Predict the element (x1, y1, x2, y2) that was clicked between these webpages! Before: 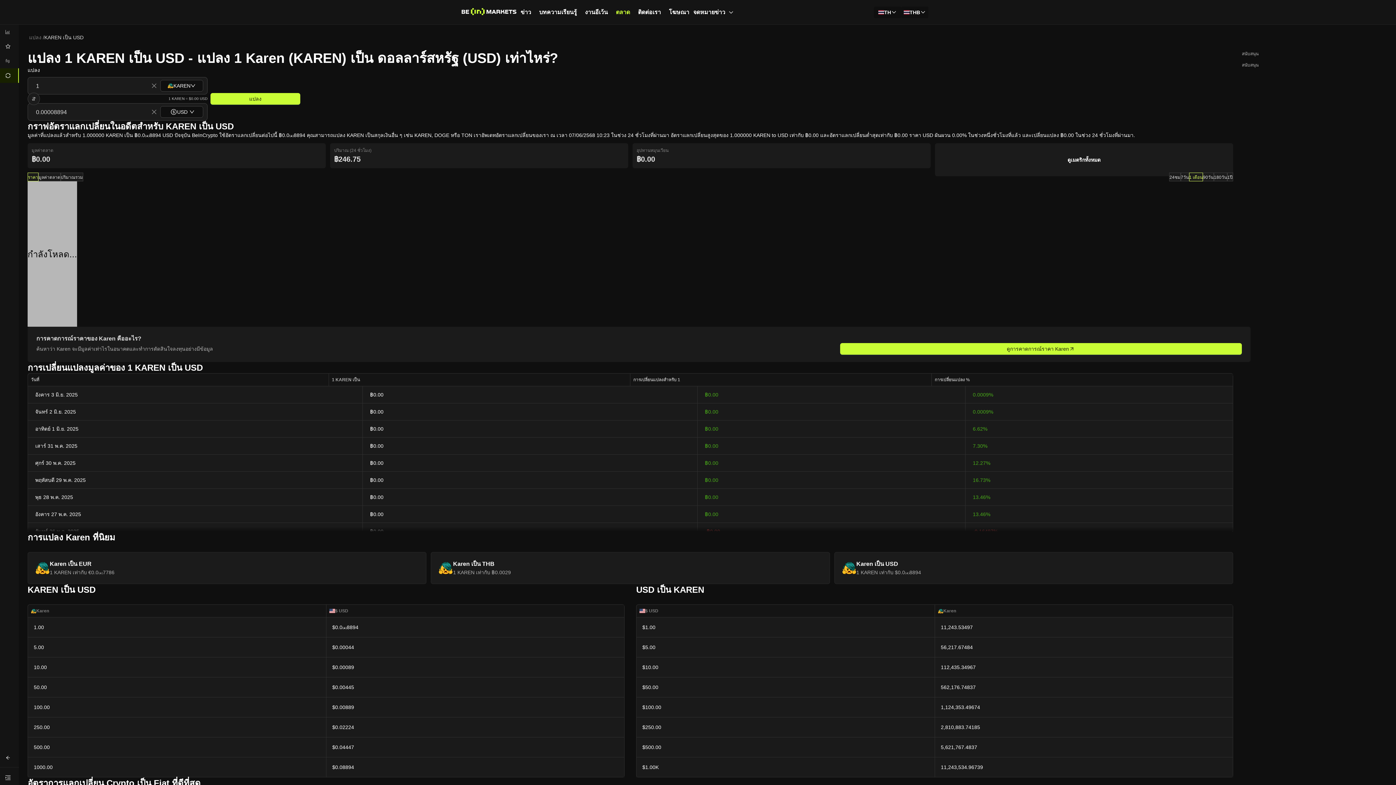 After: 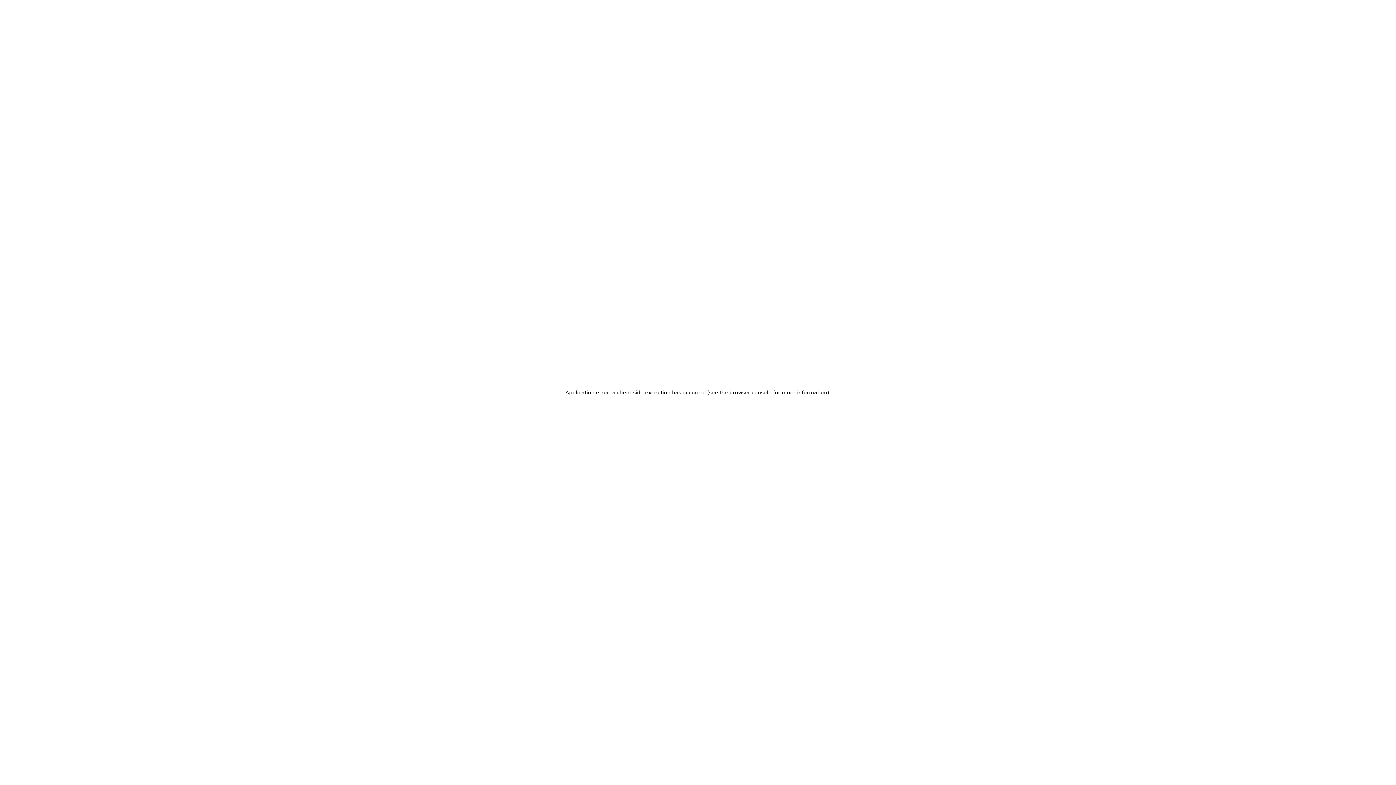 Action: bbox: (13, 24, 18, 39) label: สกุลเงินดิจิทัล